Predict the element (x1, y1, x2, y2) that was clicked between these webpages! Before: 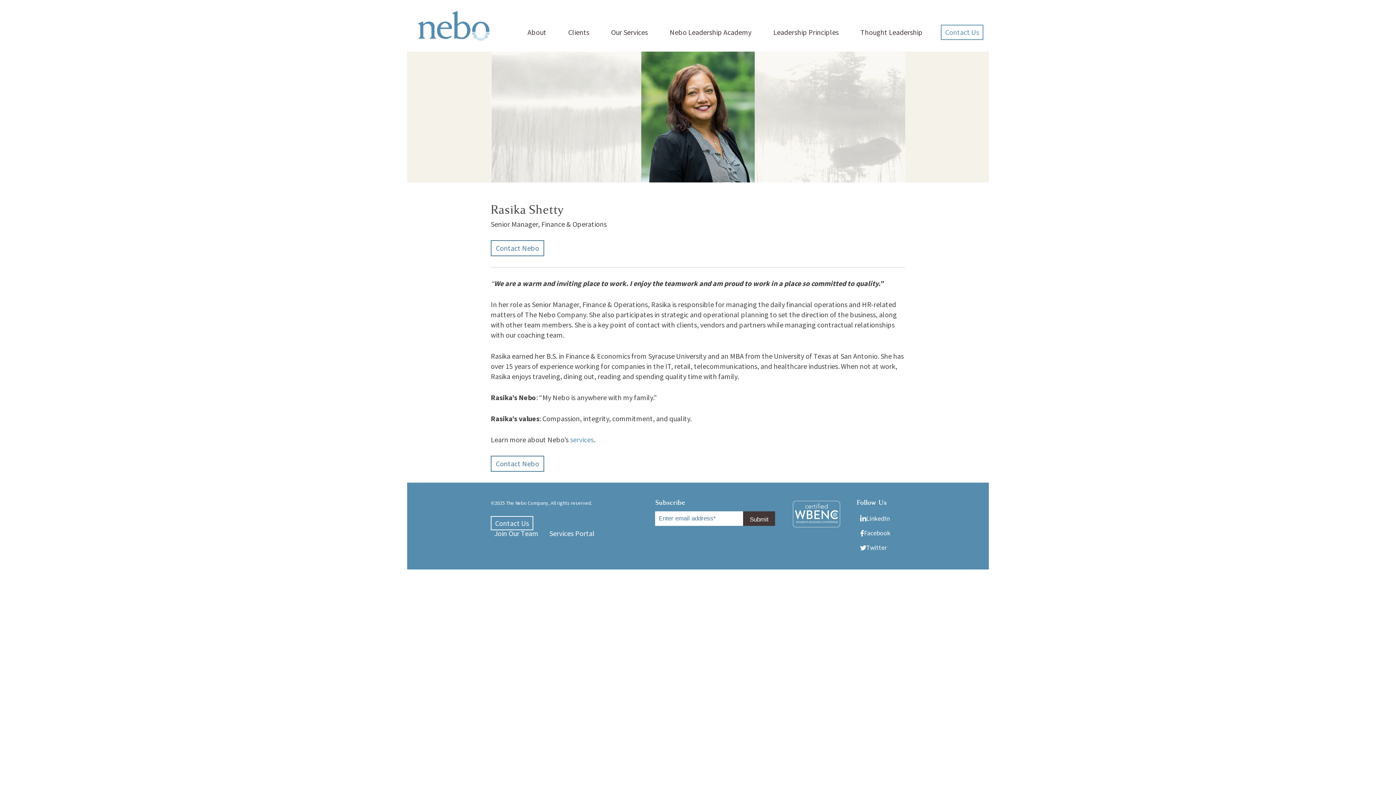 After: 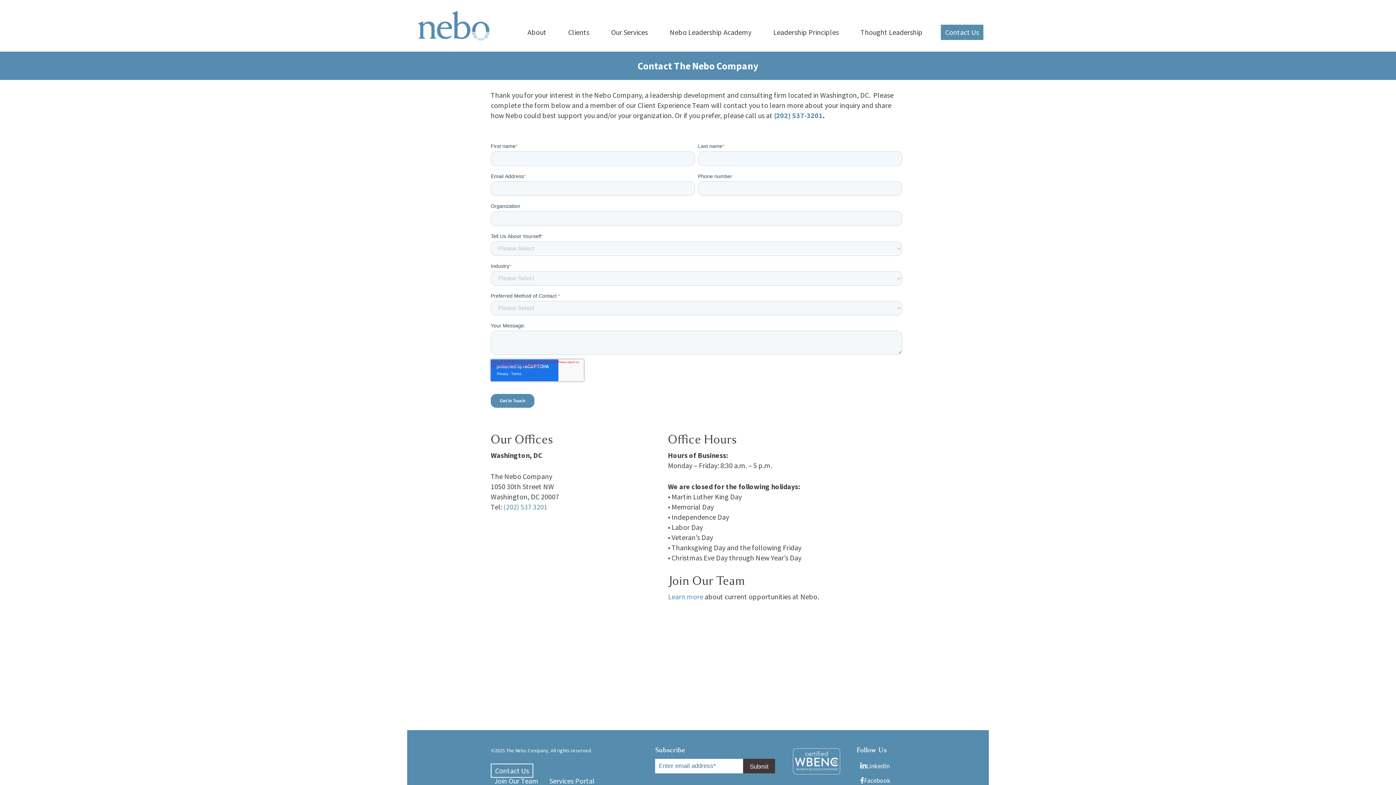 Action: label: Contact Nebo bbox: (490, 240, 544, 256)